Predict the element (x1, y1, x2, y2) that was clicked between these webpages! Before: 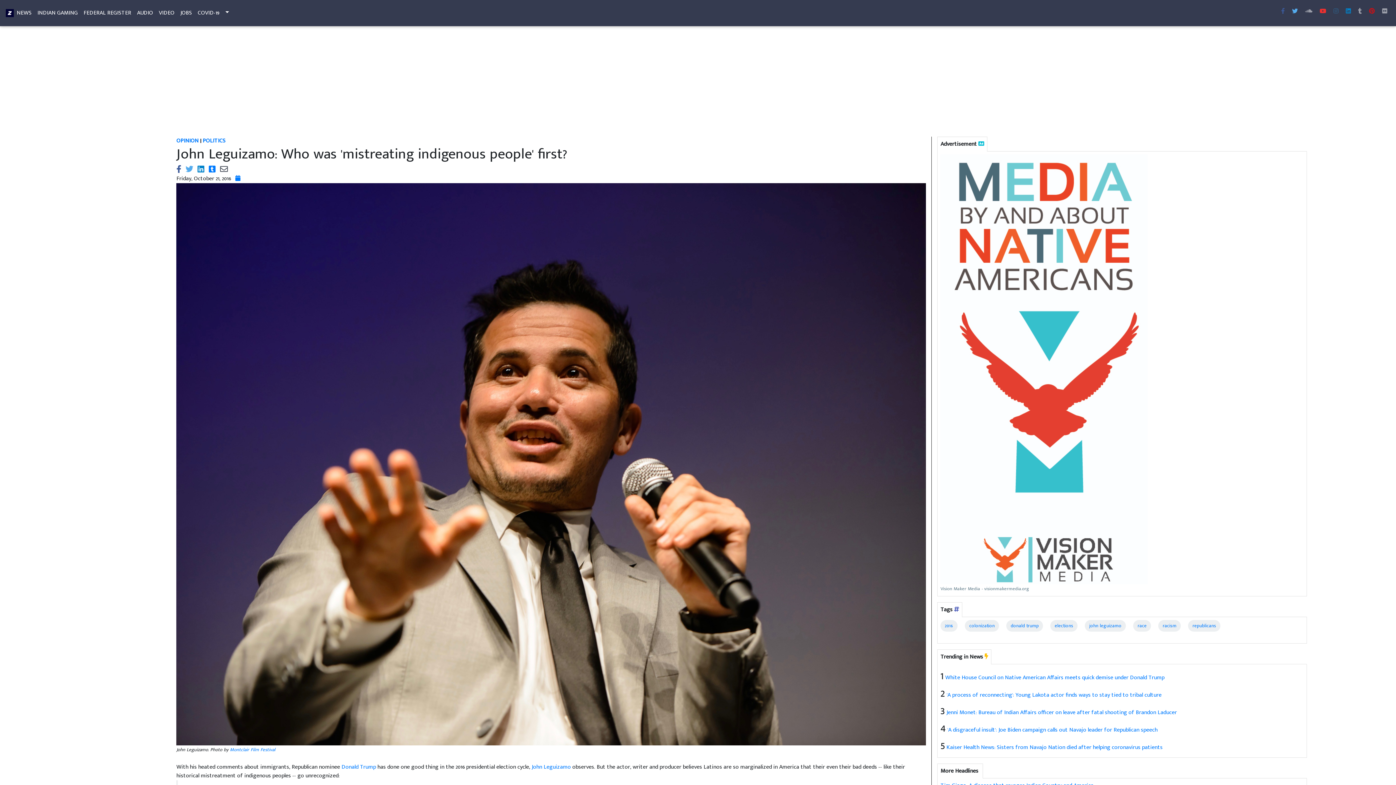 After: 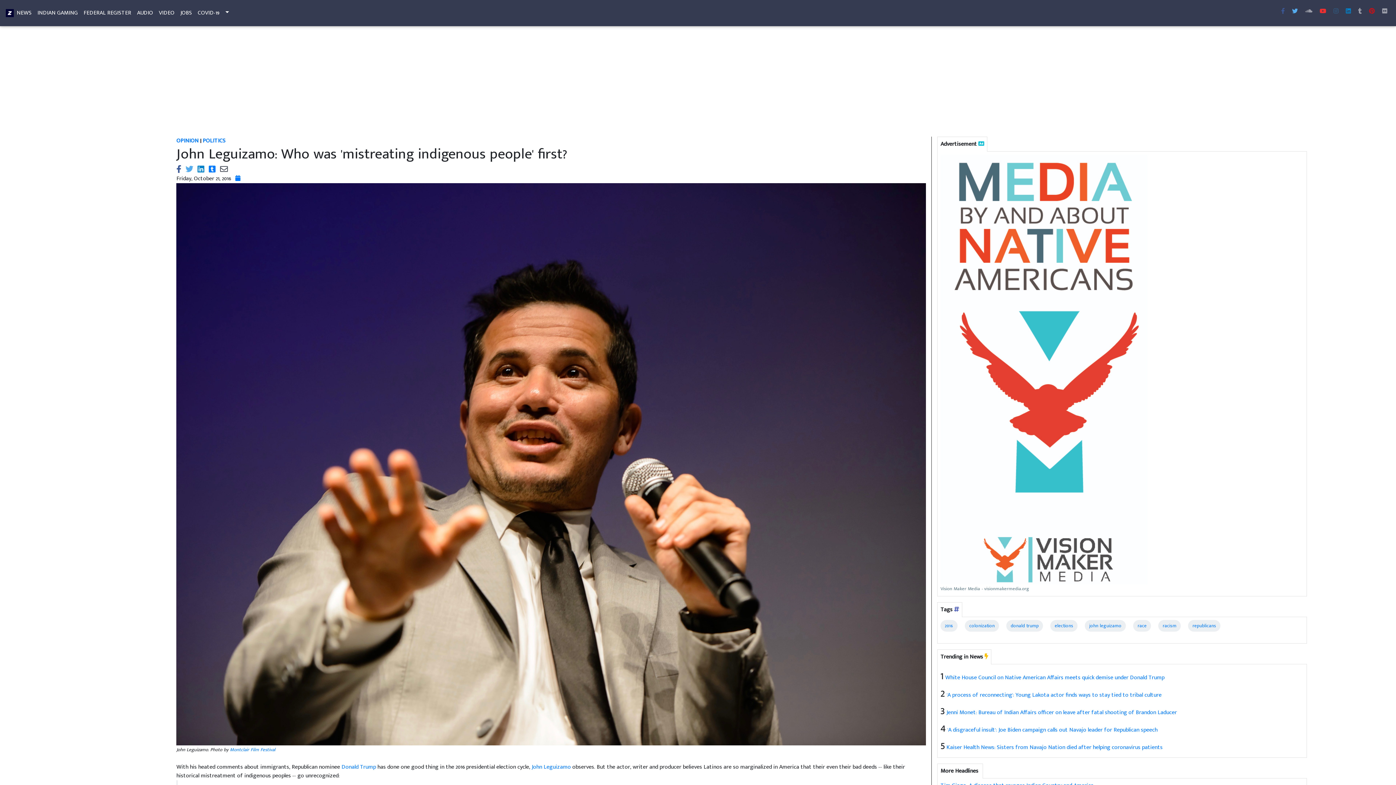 Action: bbox: (220, 165, 227, 174)